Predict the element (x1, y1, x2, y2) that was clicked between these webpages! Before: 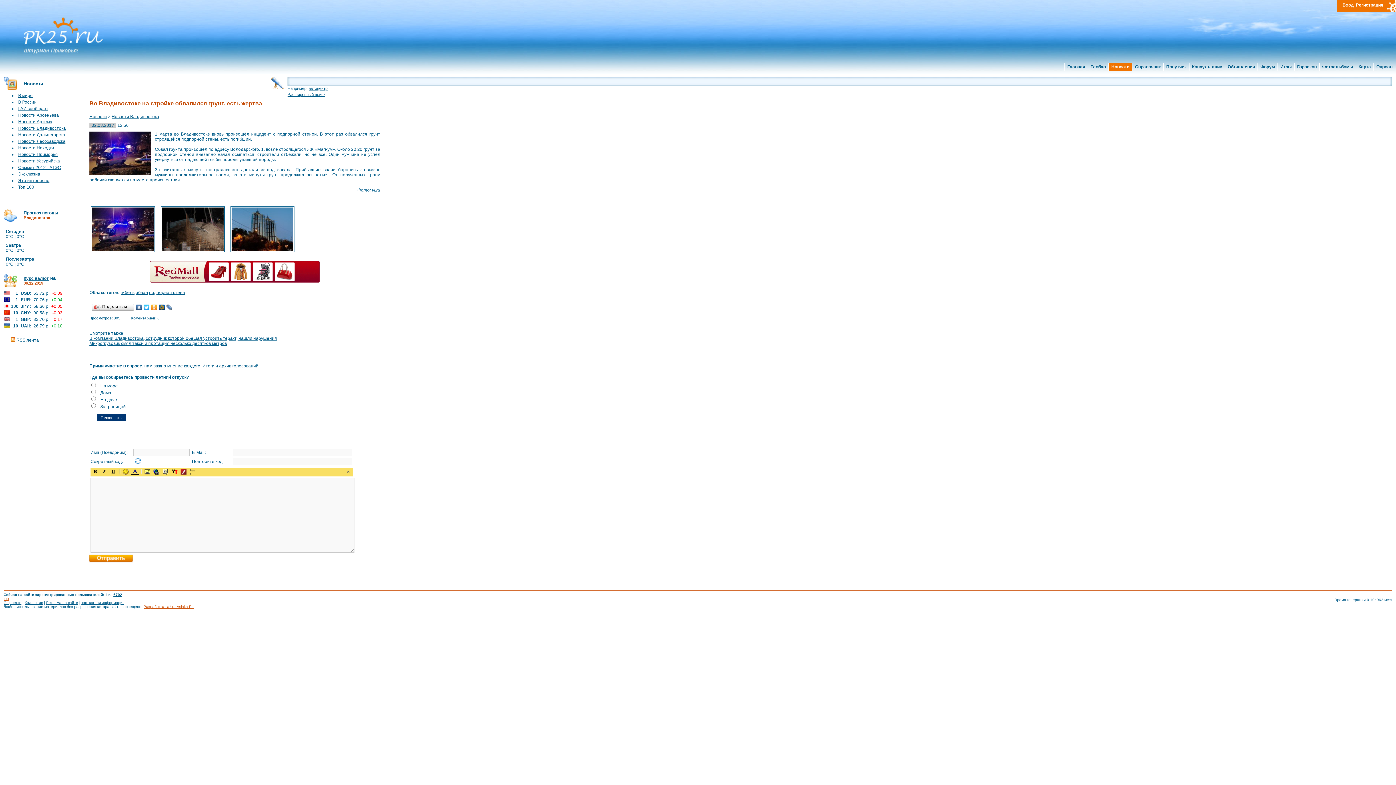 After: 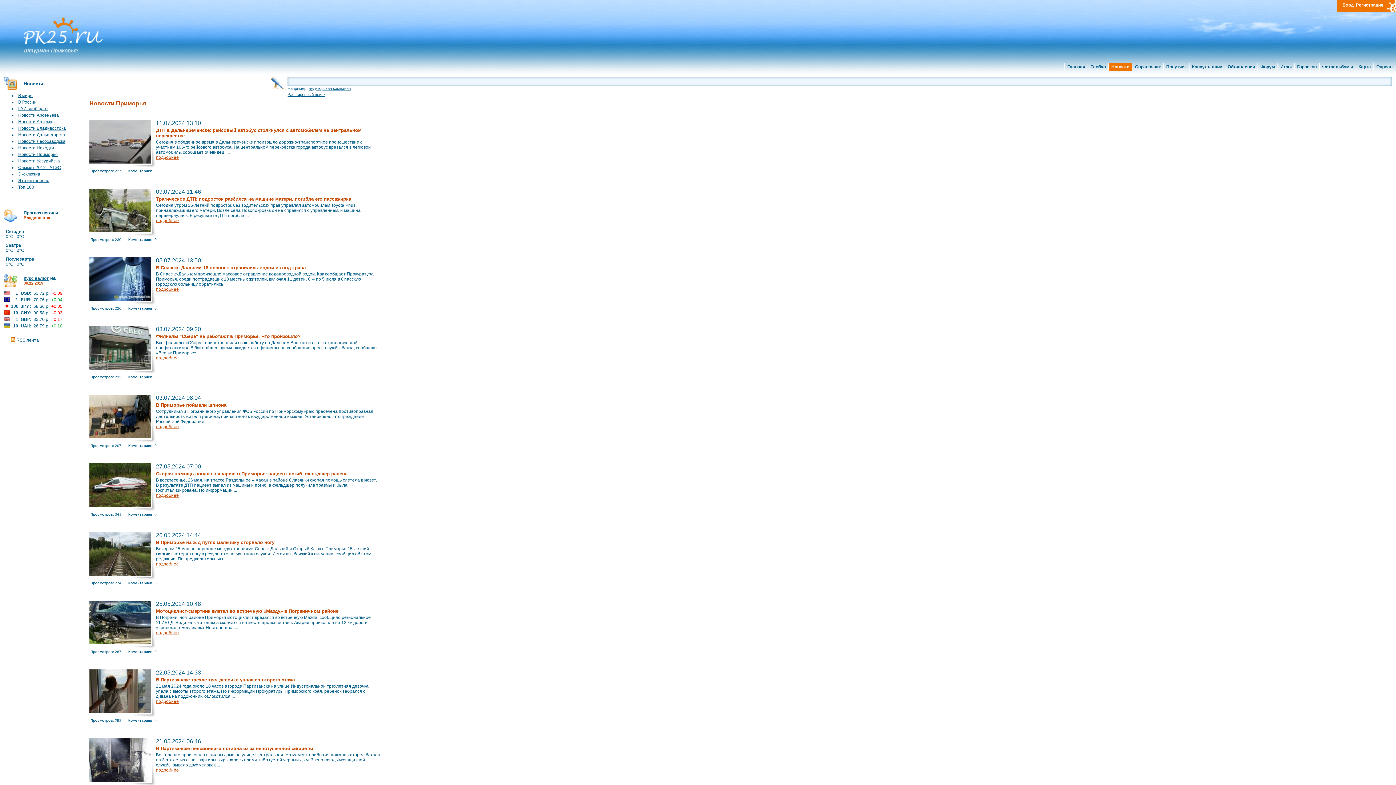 Action: label: Новости Приморья bbox: (18, 152, 57, 157)